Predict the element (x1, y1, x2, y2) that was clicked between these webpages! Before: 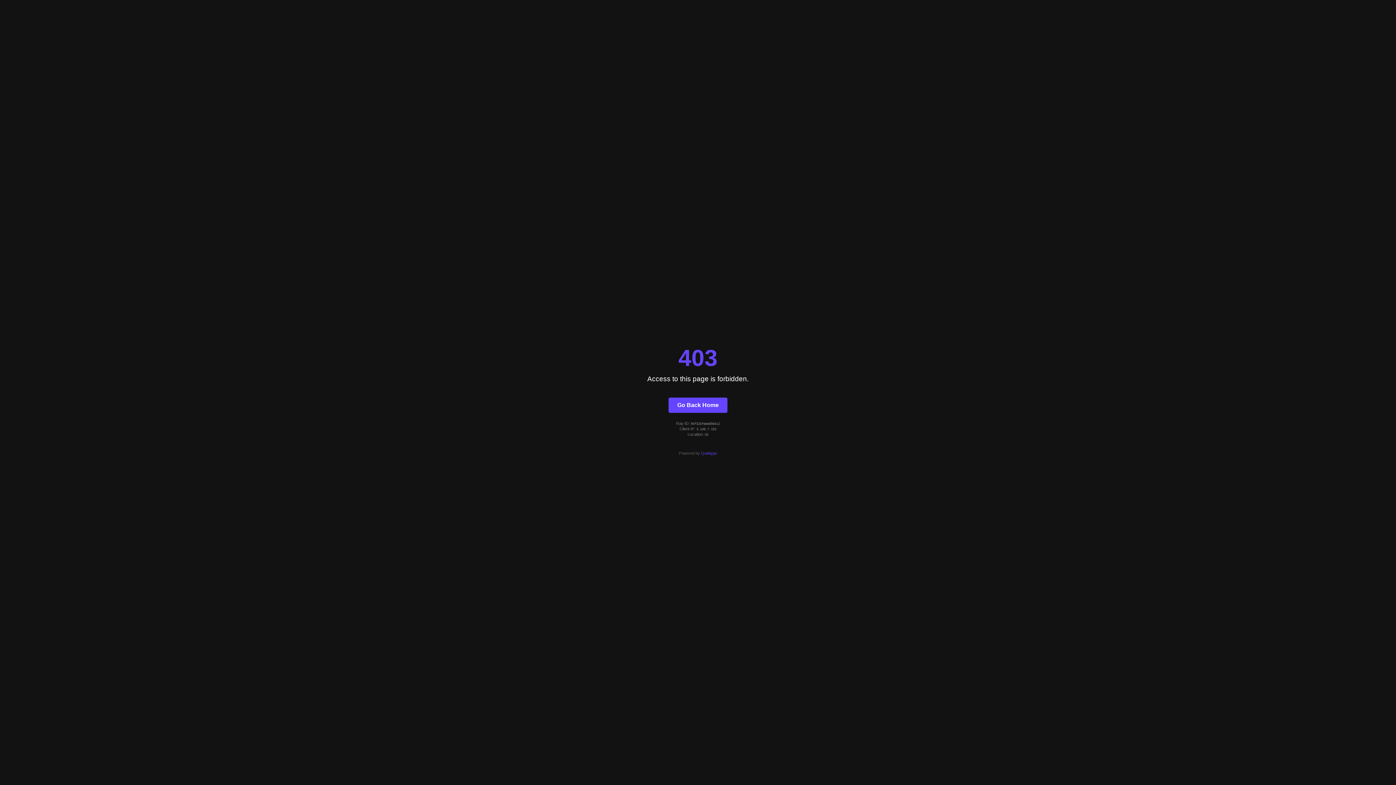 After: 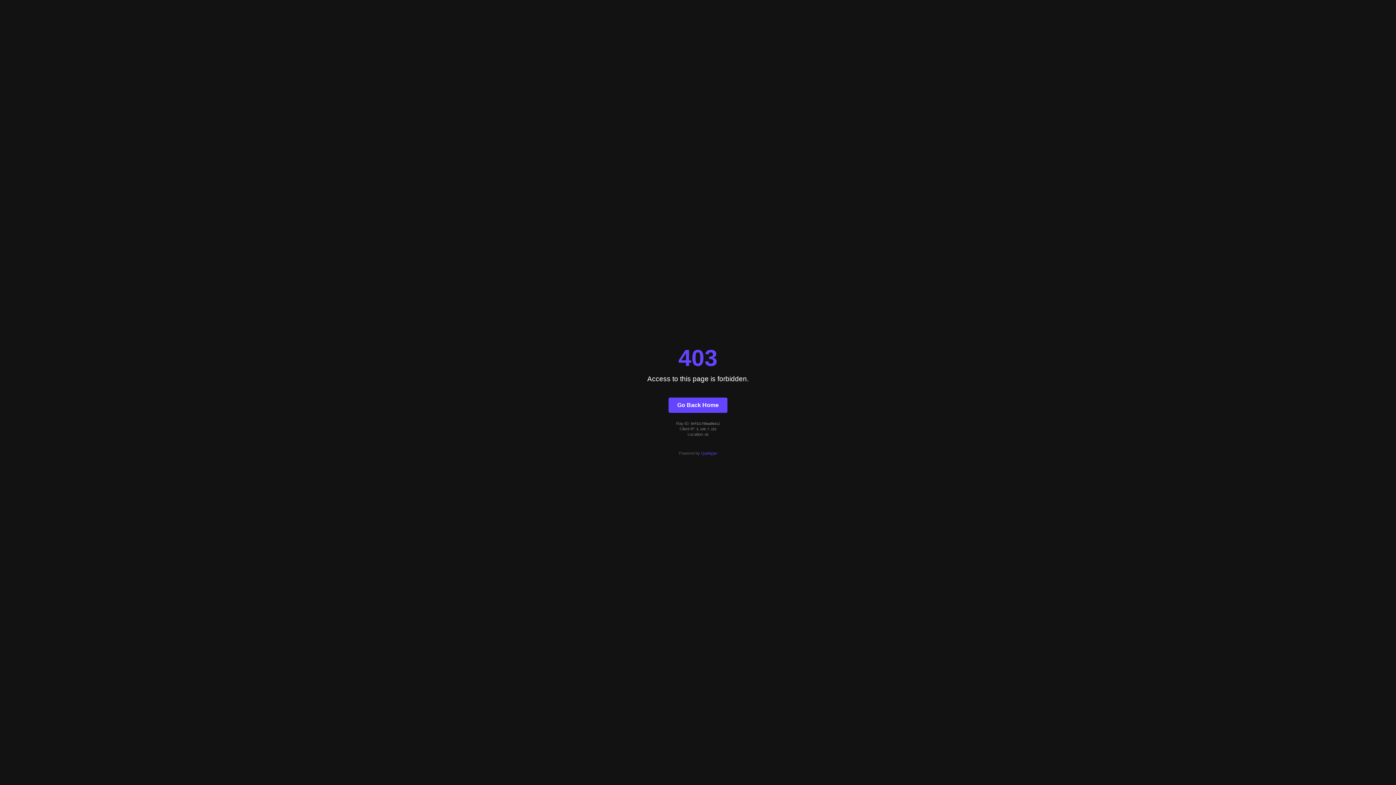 Action: bbox: (668, 397, 727, 412) label: Go Back Home